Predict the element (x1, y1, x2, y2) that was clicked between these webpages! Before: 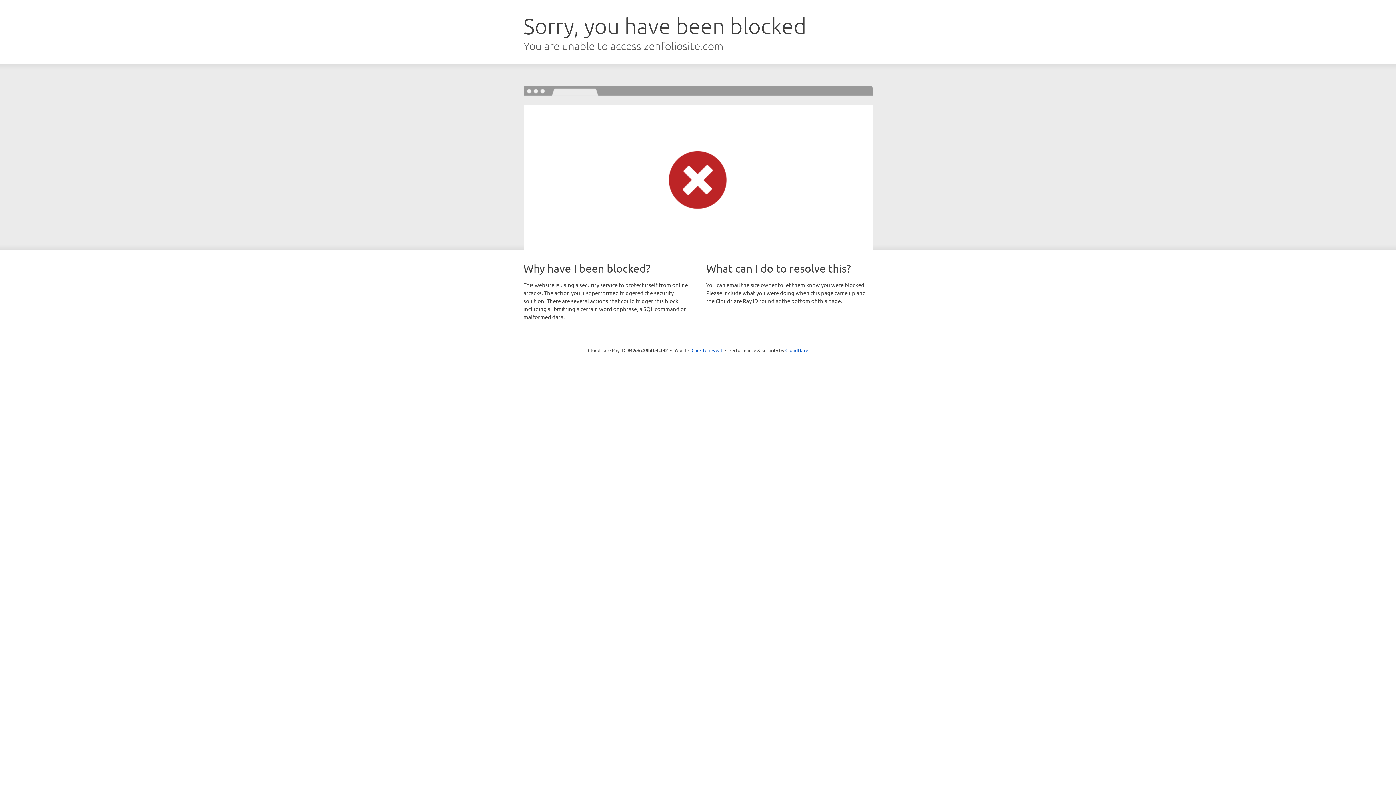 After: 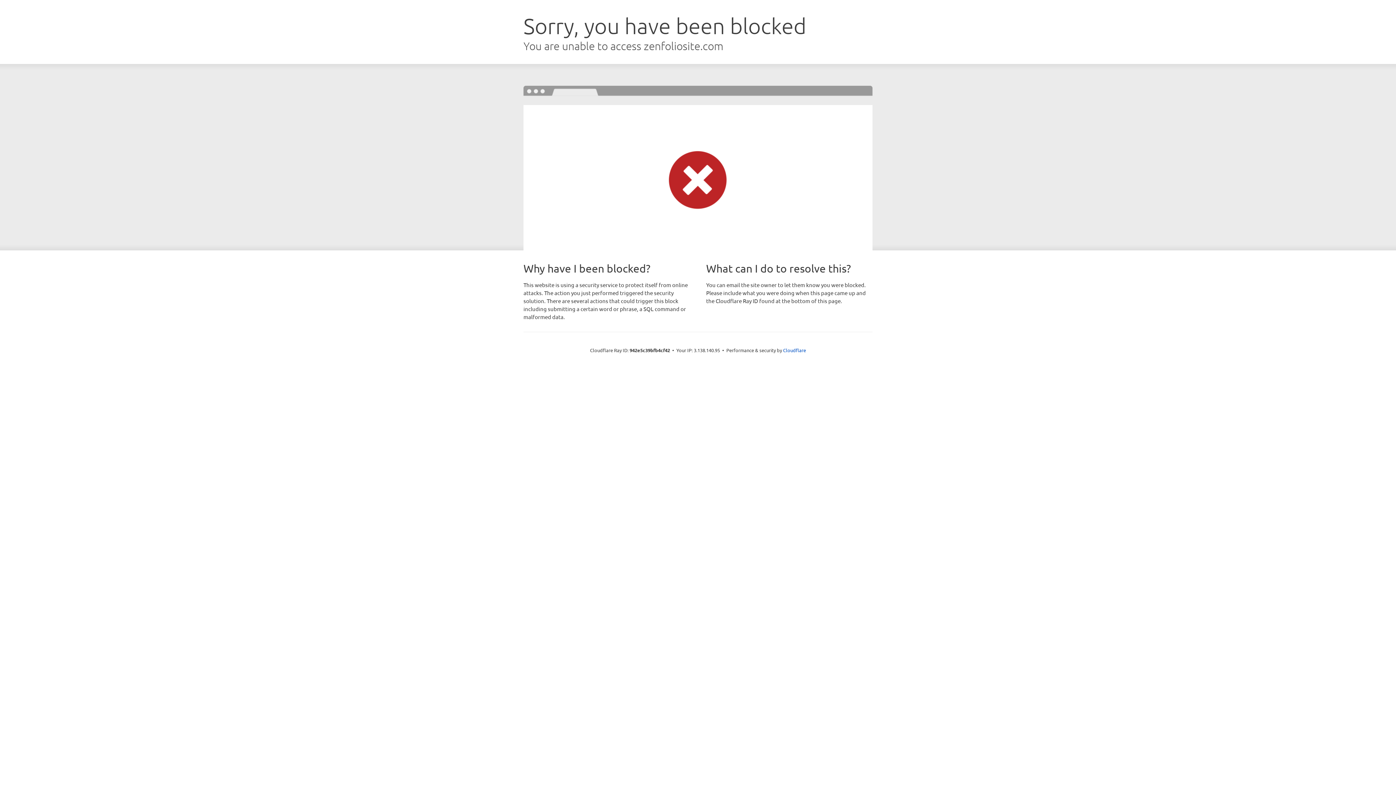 Action: bbox: (691, 346, 722, 353) label: Click to reveal